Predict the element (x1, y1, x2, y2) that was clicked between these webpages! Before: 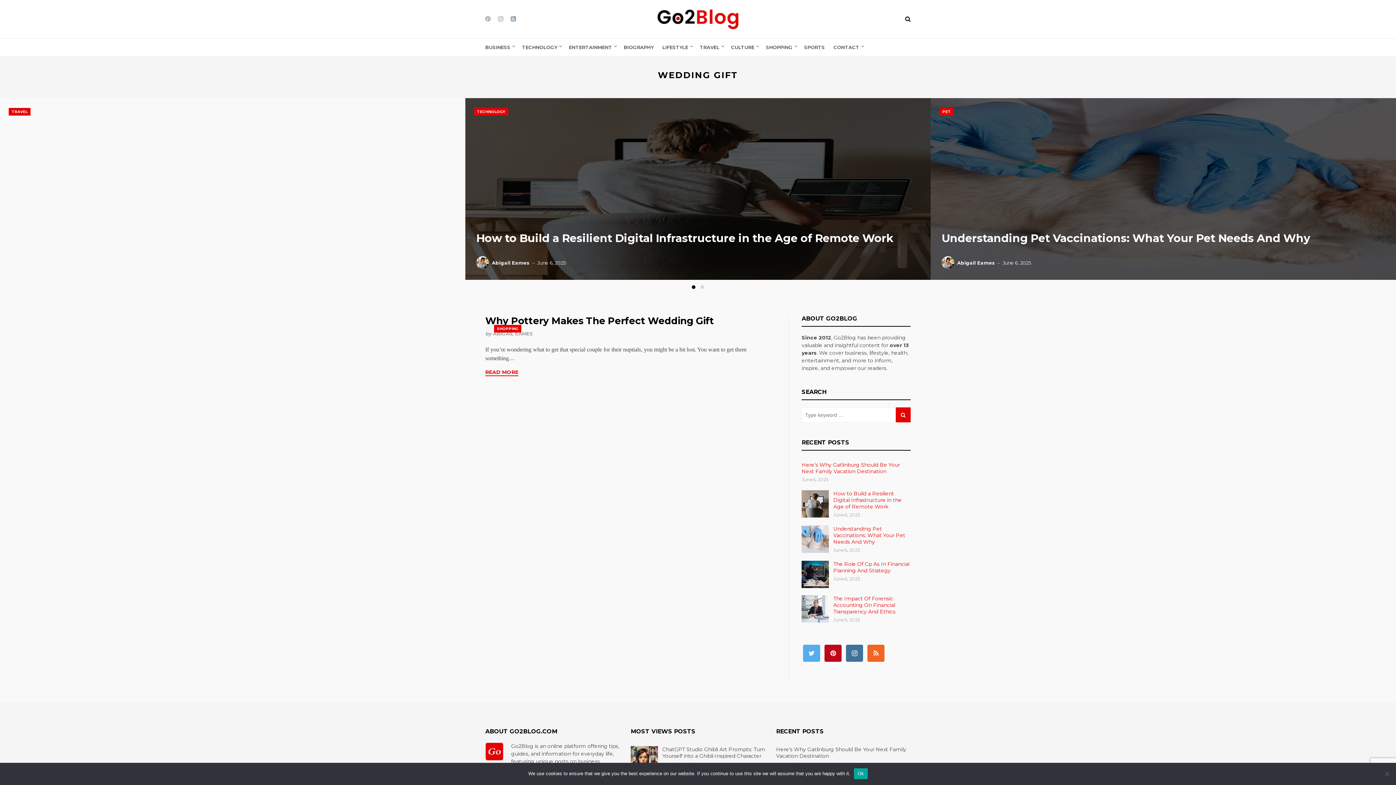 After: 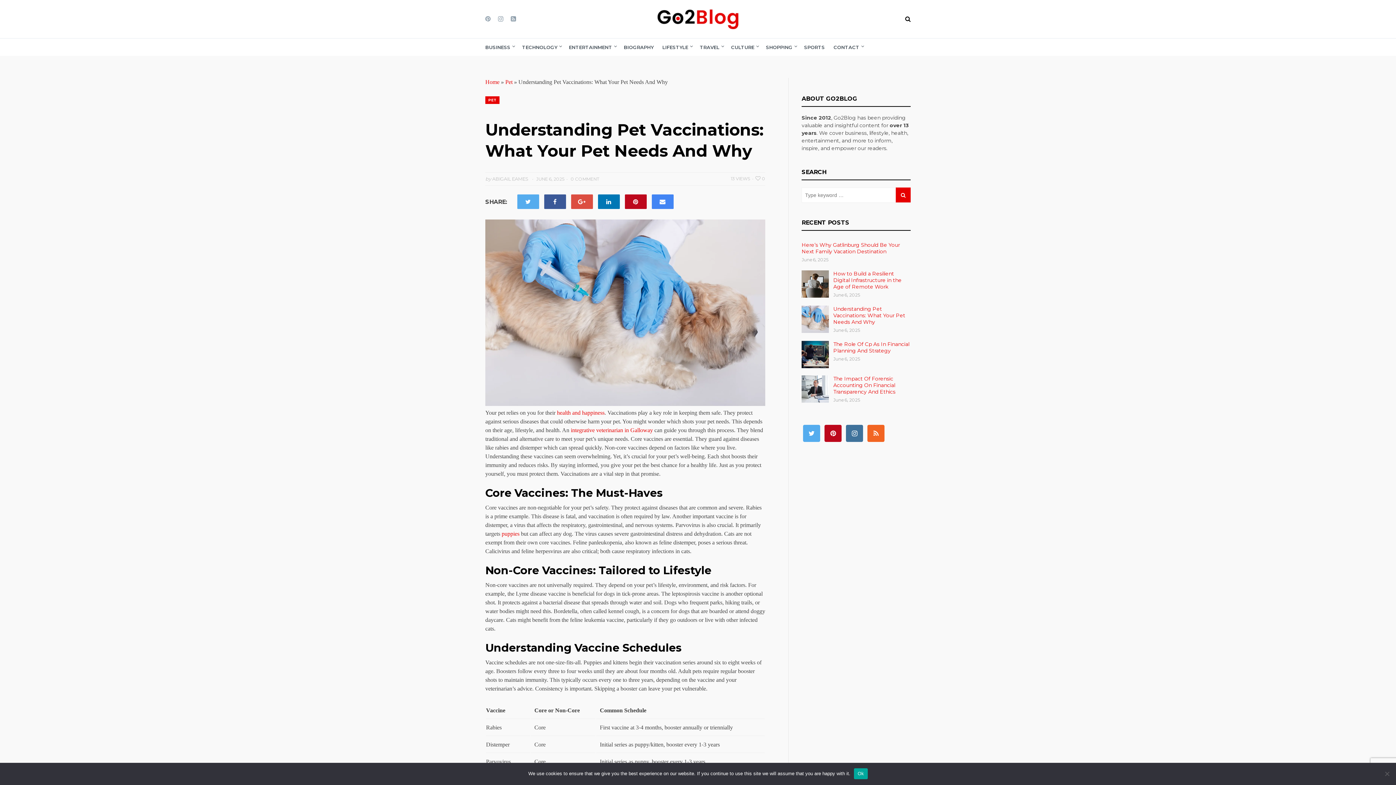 Action: label: Understanding Pet Vaccinations: What Your Pet Needs And Why bbox: (833, 525, 905, 545)